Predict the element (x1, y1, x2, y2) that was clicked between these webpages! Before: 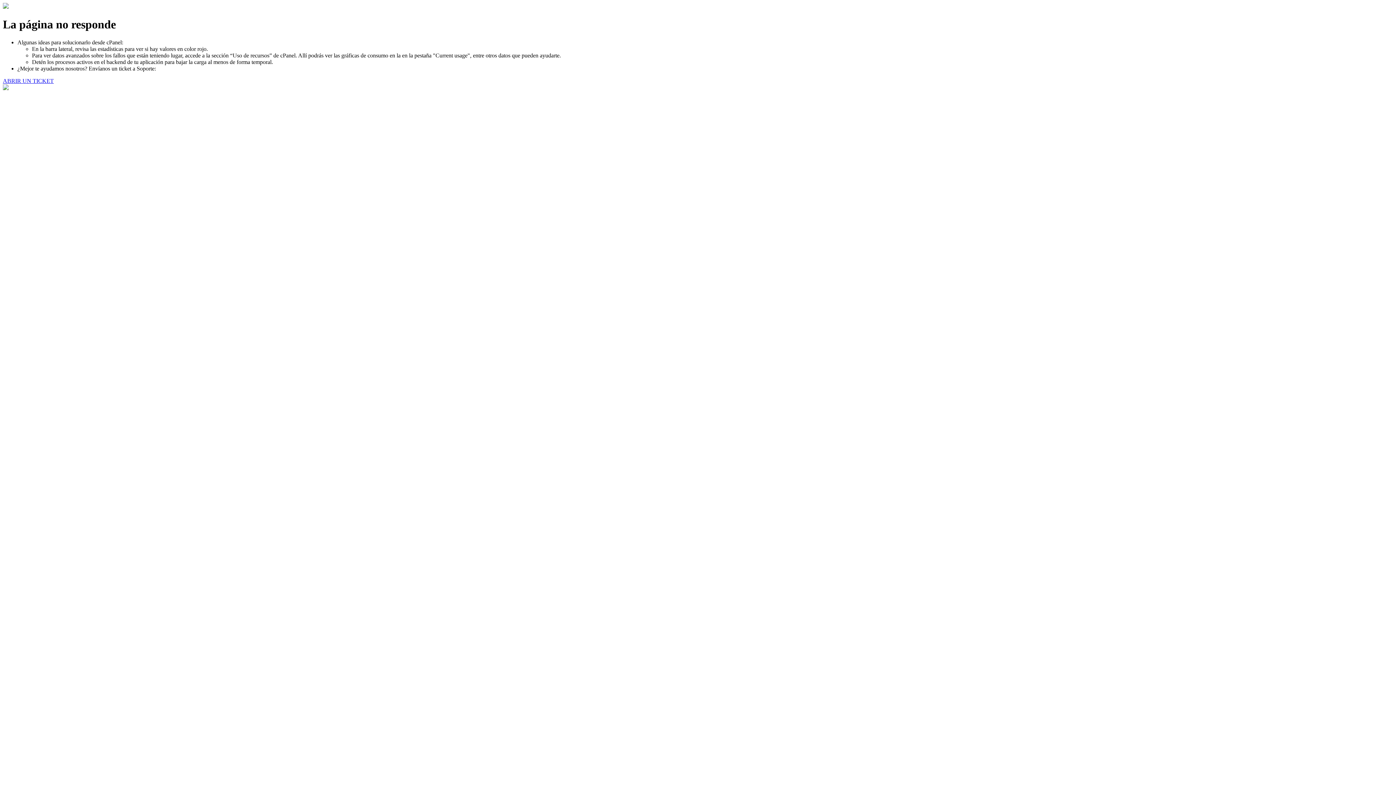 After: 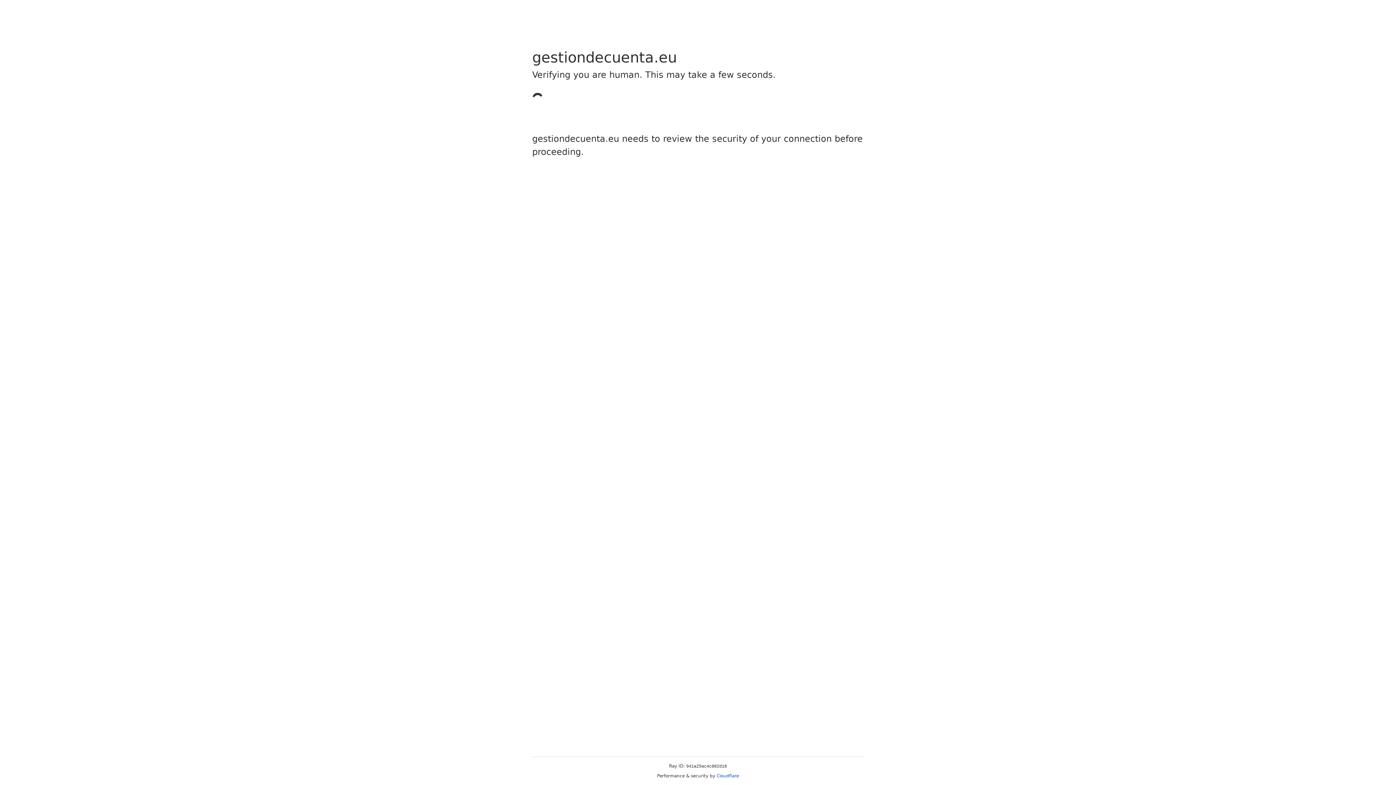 Action: label: ABRIR UN TICKET bbox: (2, 77, 53, 83)